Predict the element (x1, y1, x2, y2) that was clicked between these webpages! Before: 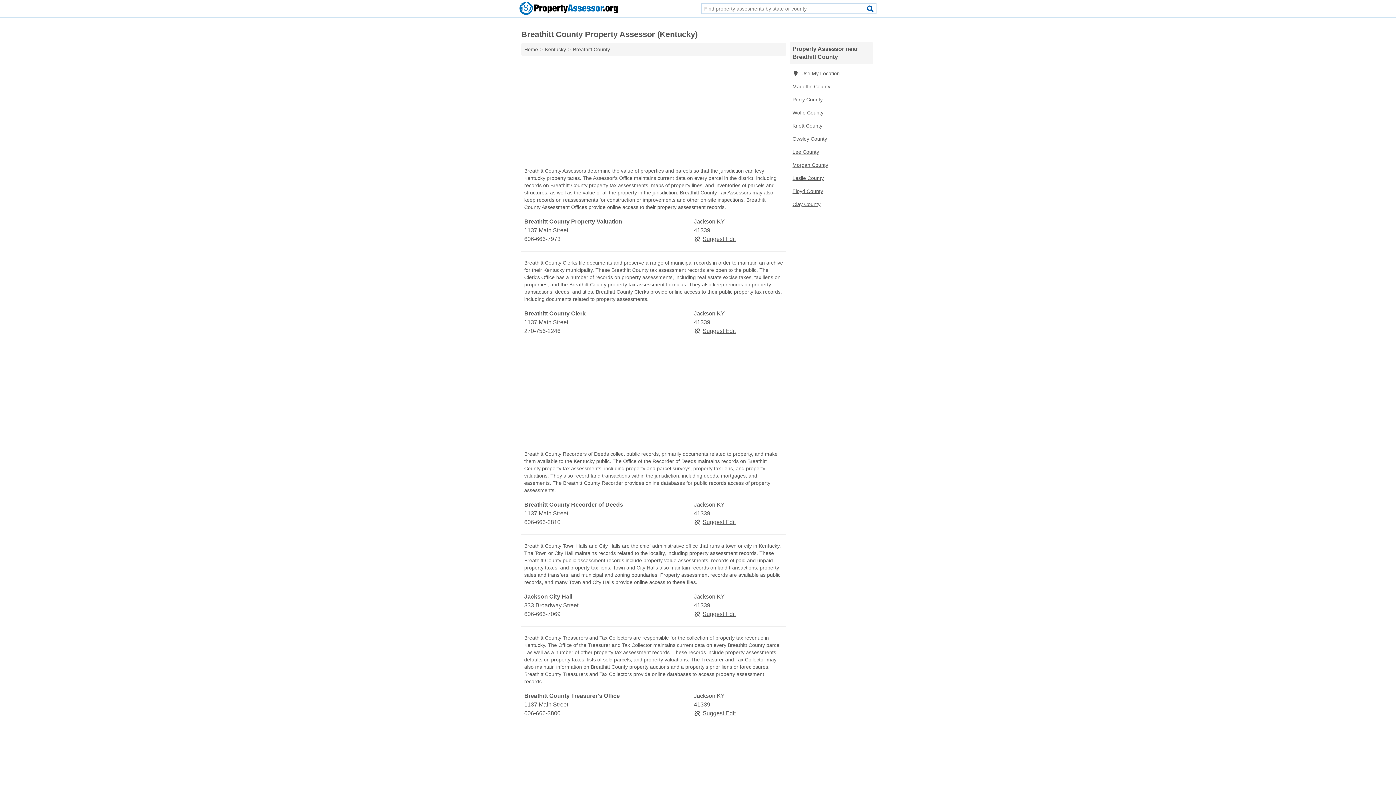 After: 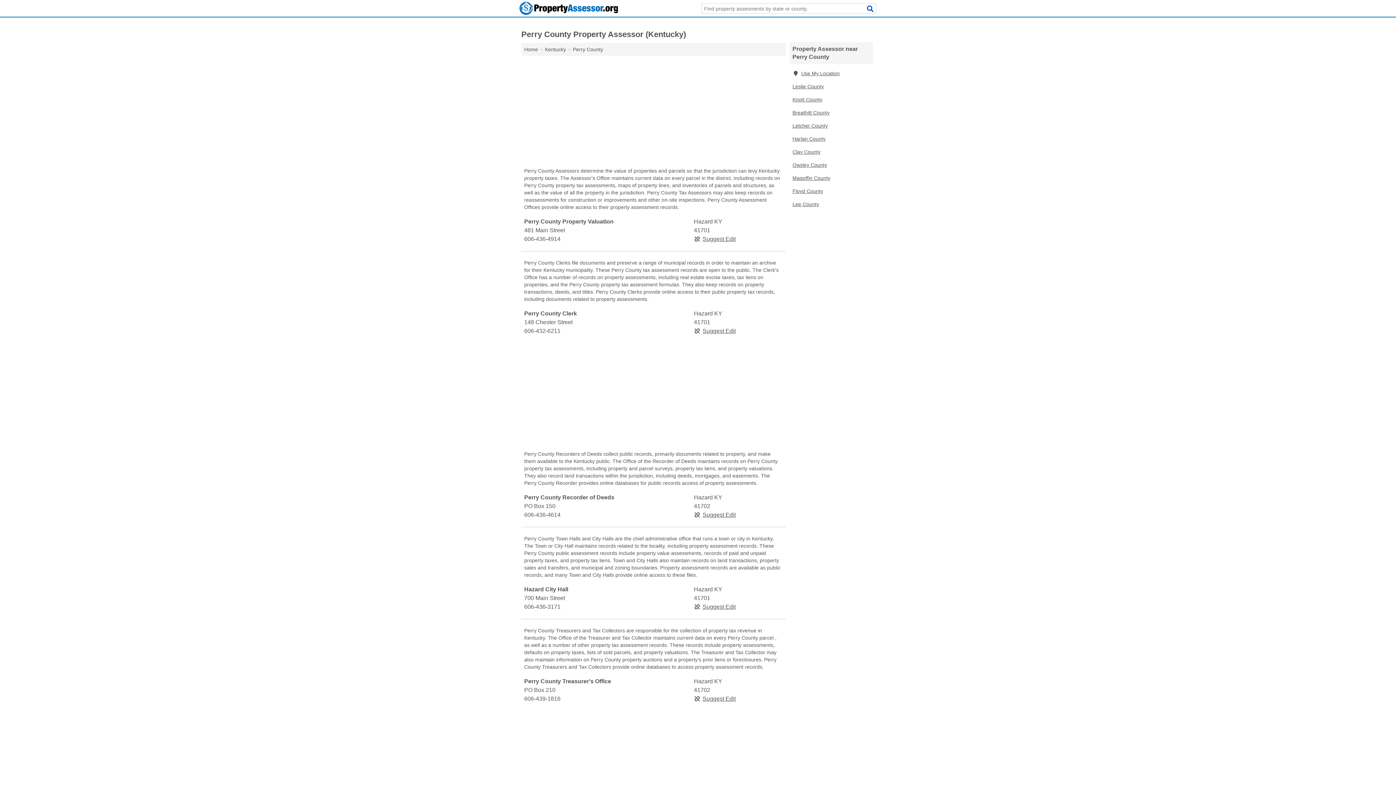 Action: label: Perry County bbox: (789, 93, 873, 106)